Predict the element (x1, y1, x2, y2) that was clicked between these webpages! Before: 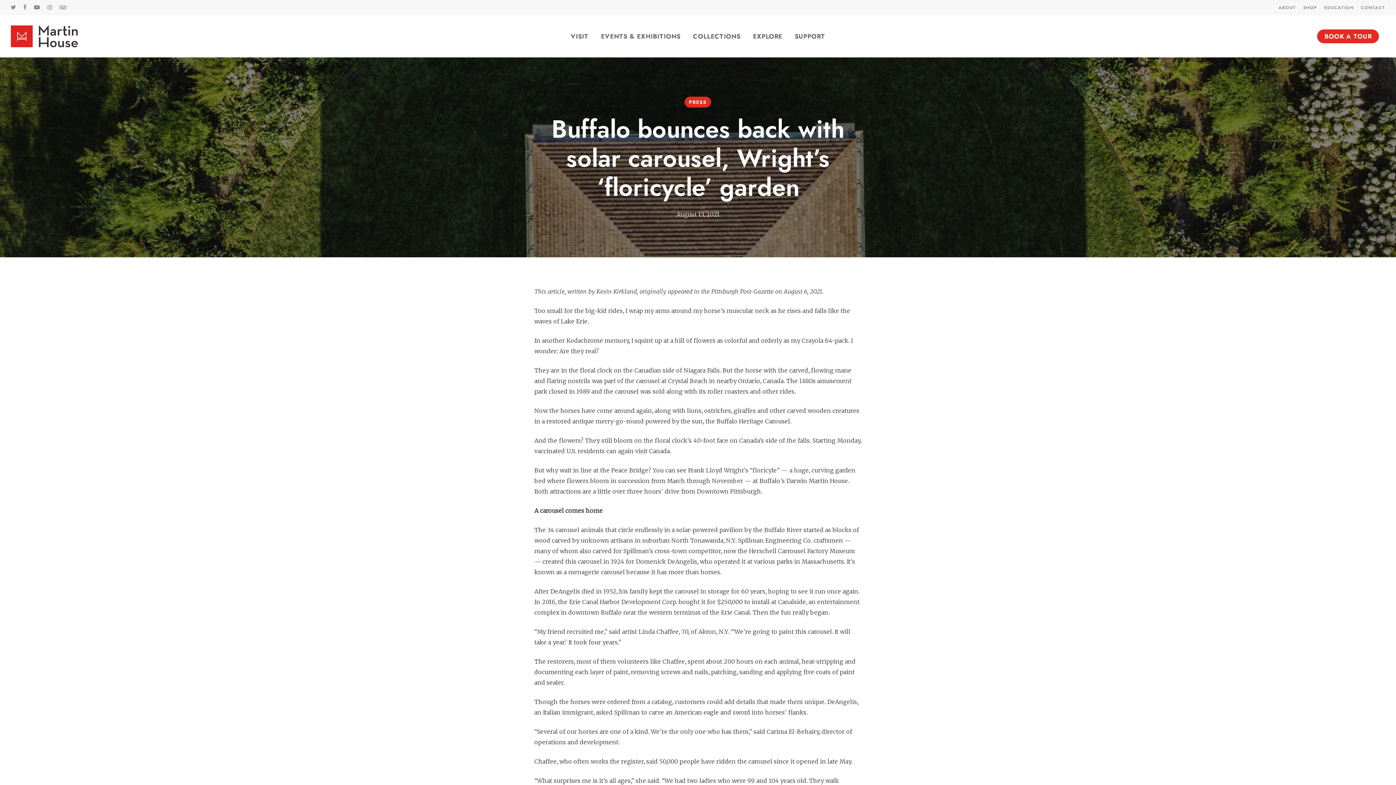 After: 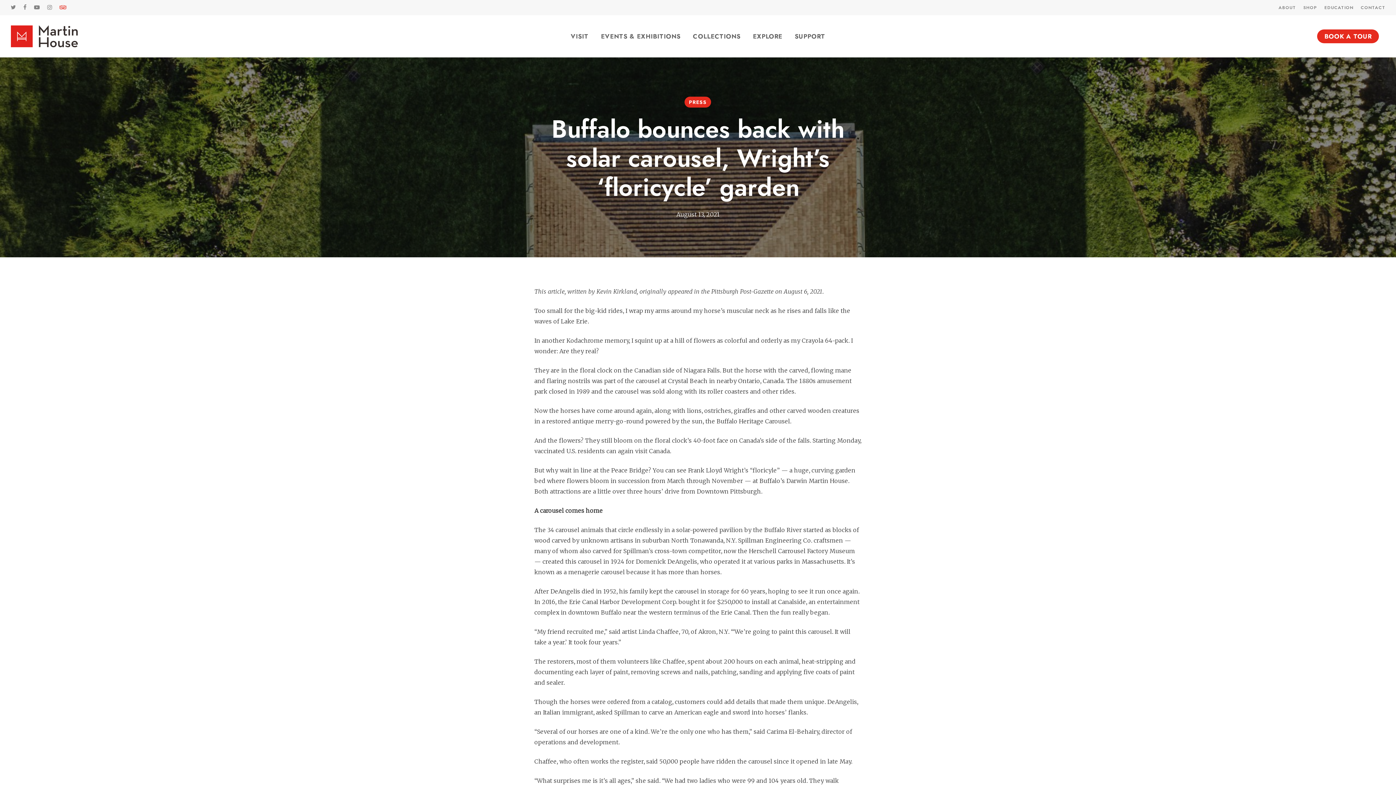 Action: label: TRIPADVISOR bbox: (59, 2, 66, 12)